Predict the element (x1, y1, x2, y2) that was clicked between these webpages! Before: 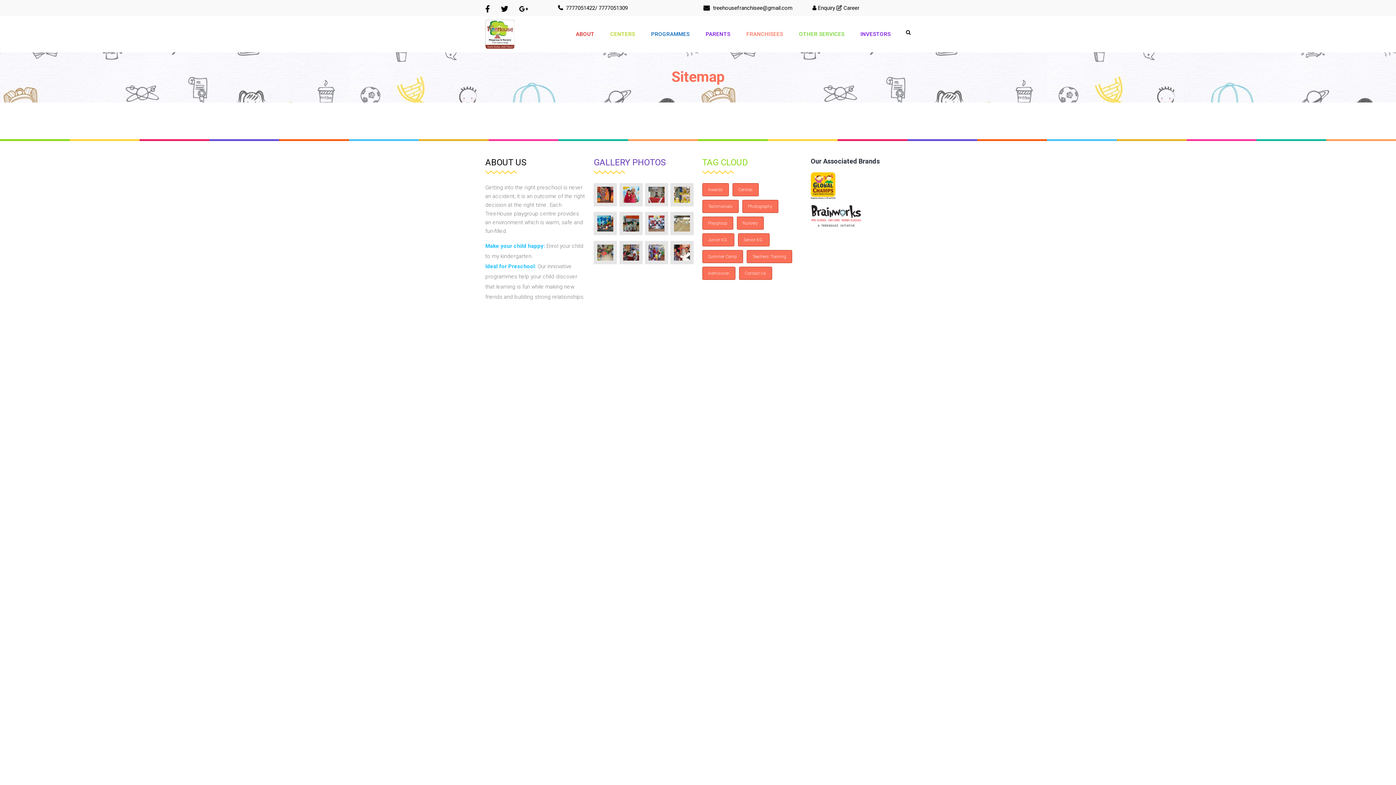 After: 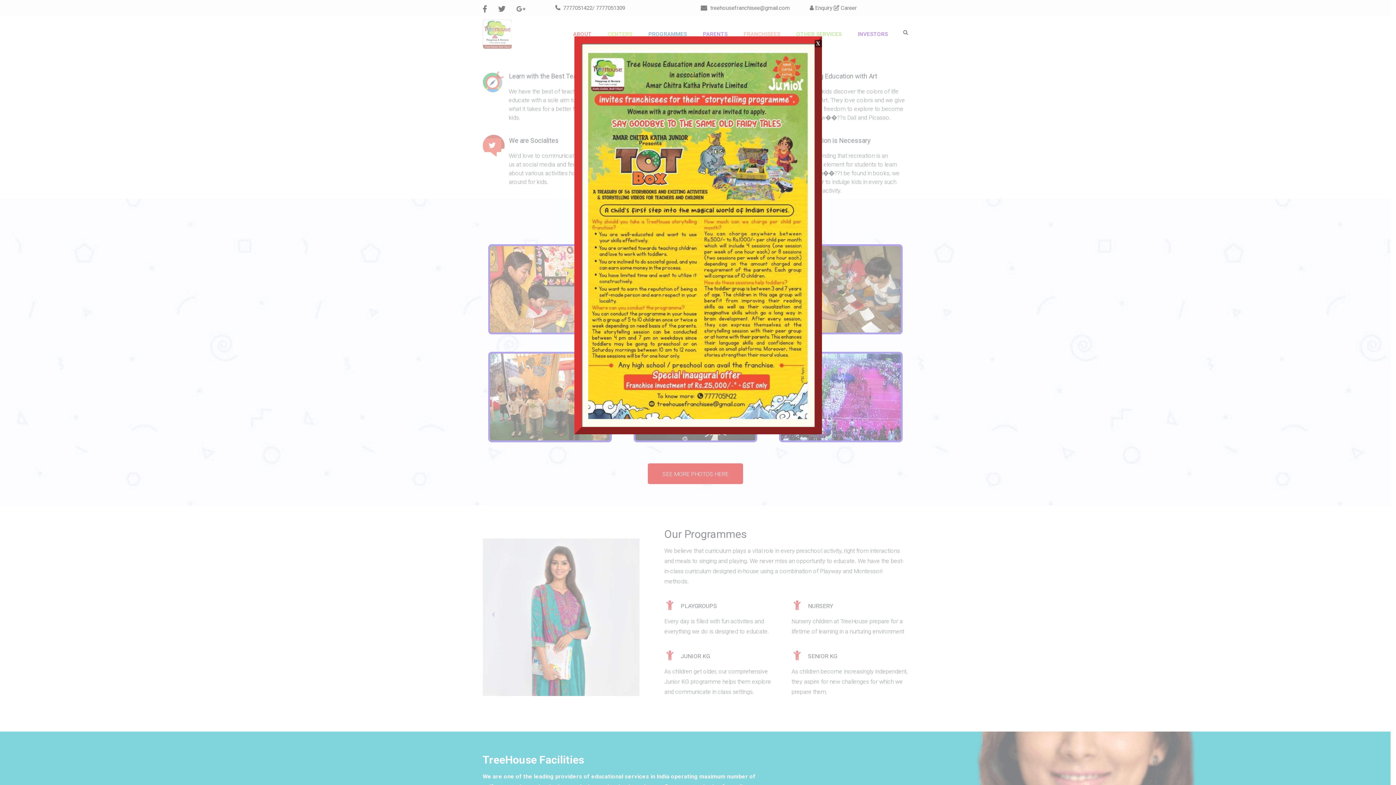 Action: bbox: (602, 16, 643, 52) label: CENTERS